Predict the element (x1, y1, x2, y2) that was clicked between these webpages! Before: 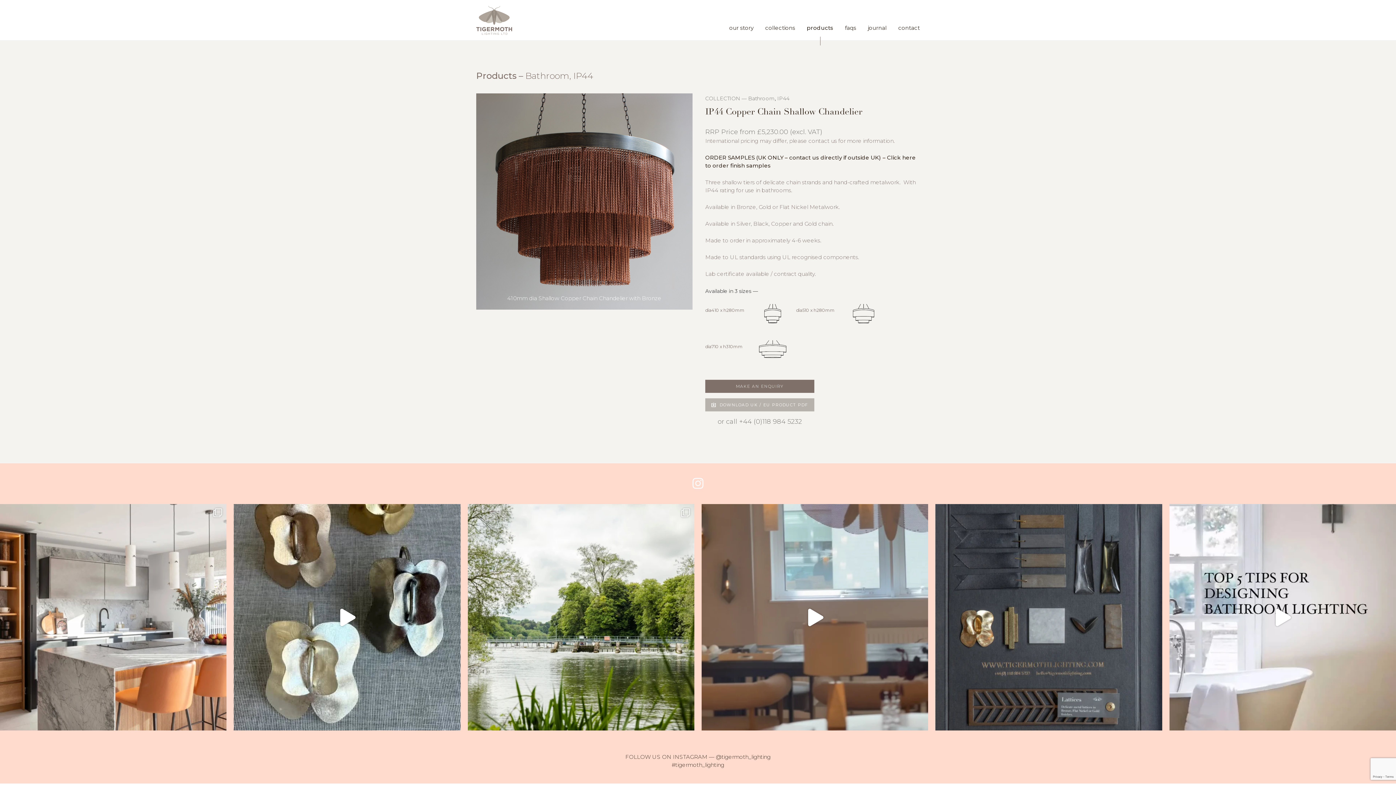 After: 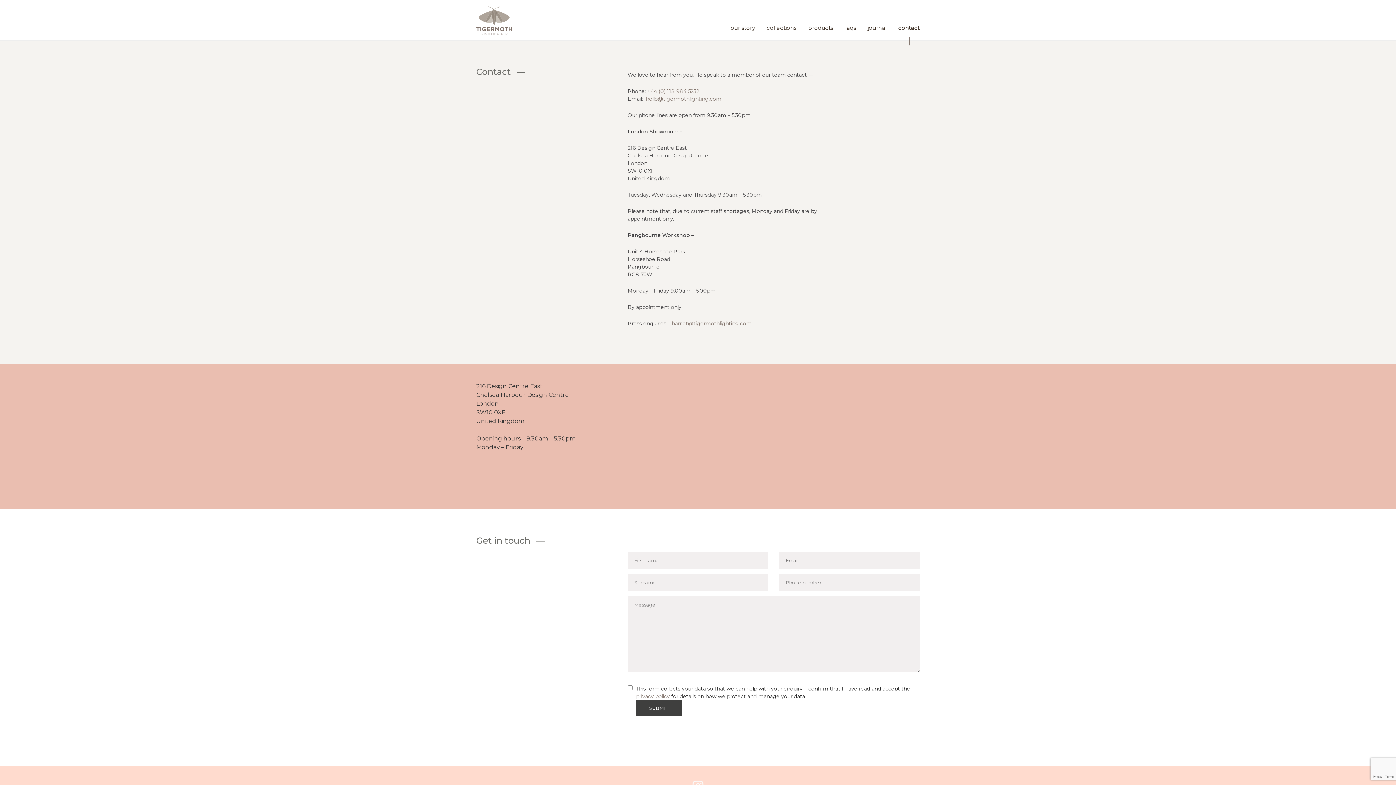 Action: label: contact us bbox: (808, 137, 837, 144)